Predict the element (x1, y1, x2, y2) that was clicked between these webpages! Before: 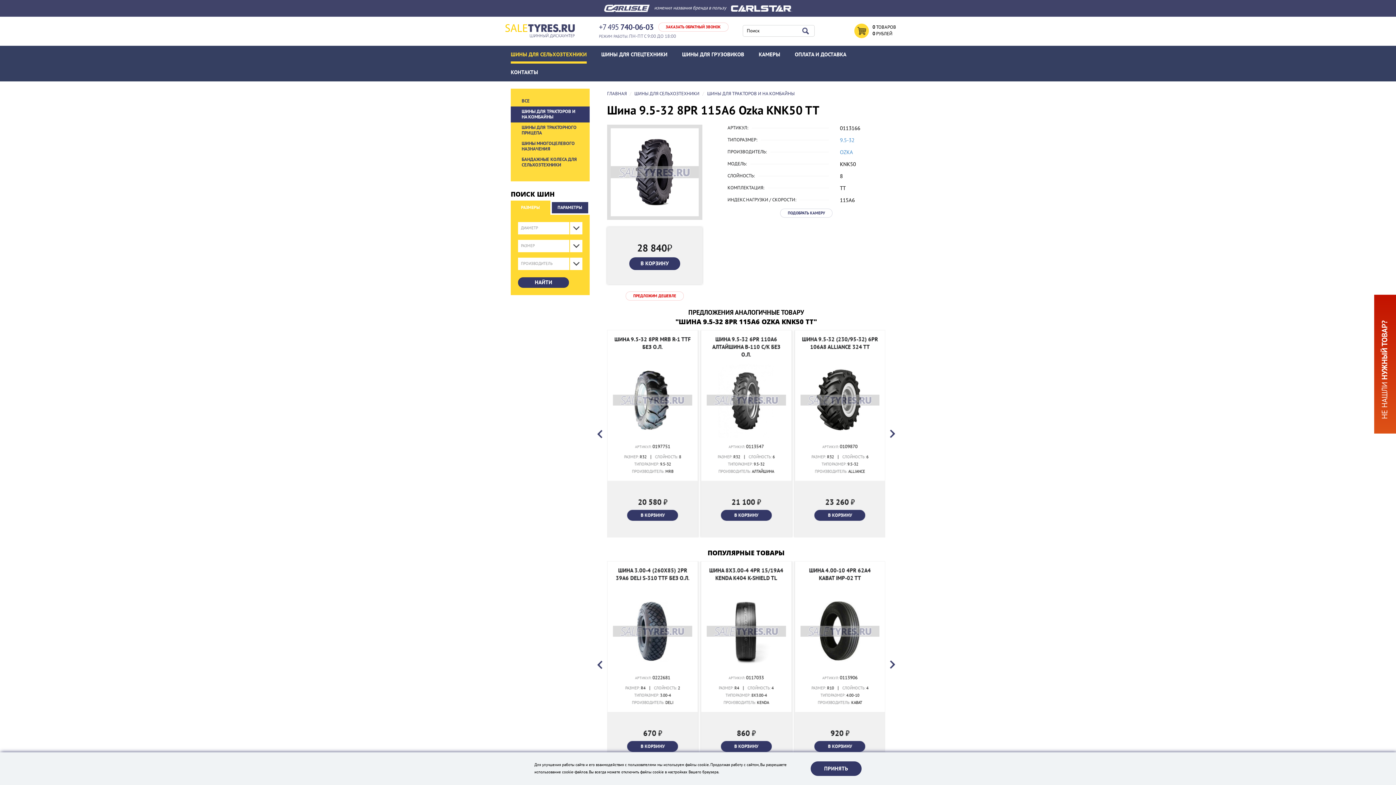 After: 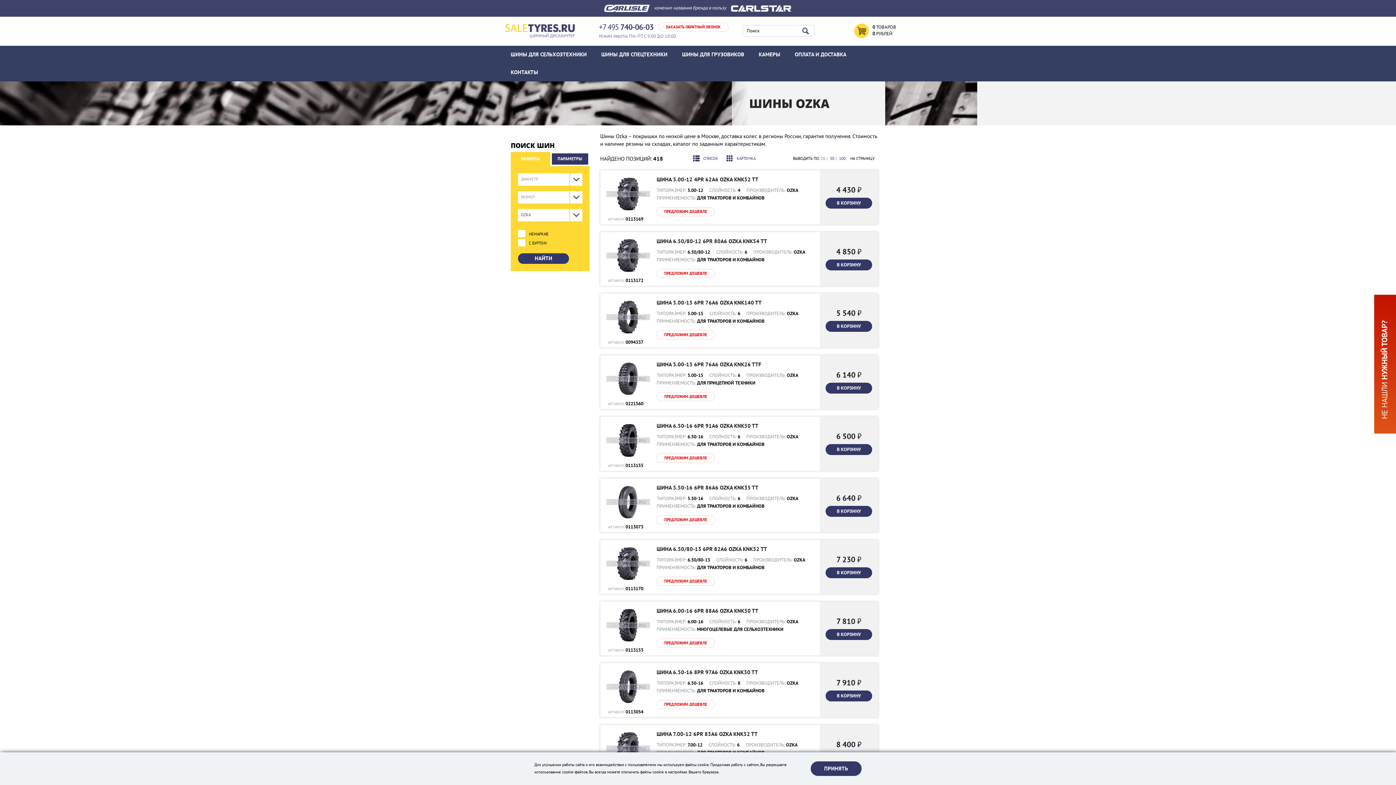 Action: bbox: (840, 149, 853, 155) label: OZKA